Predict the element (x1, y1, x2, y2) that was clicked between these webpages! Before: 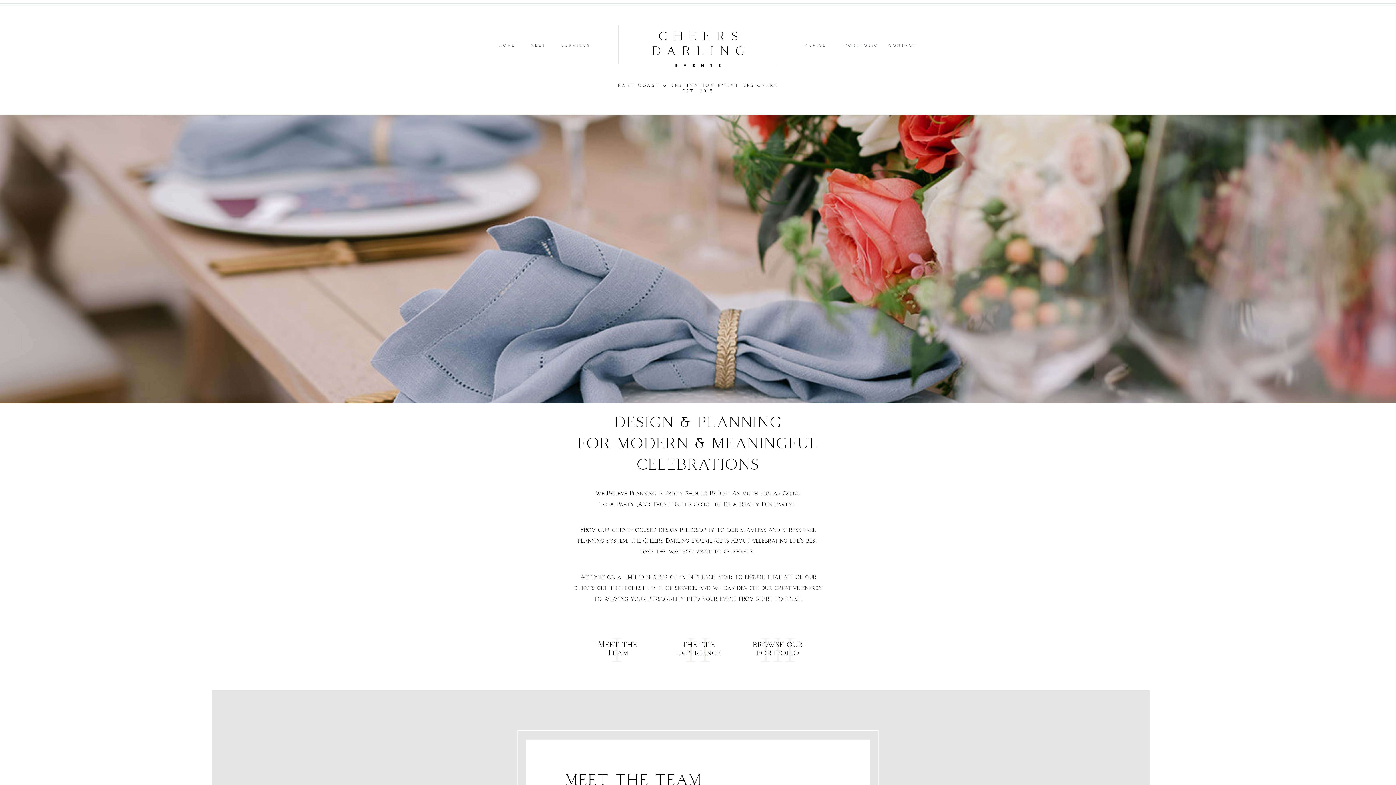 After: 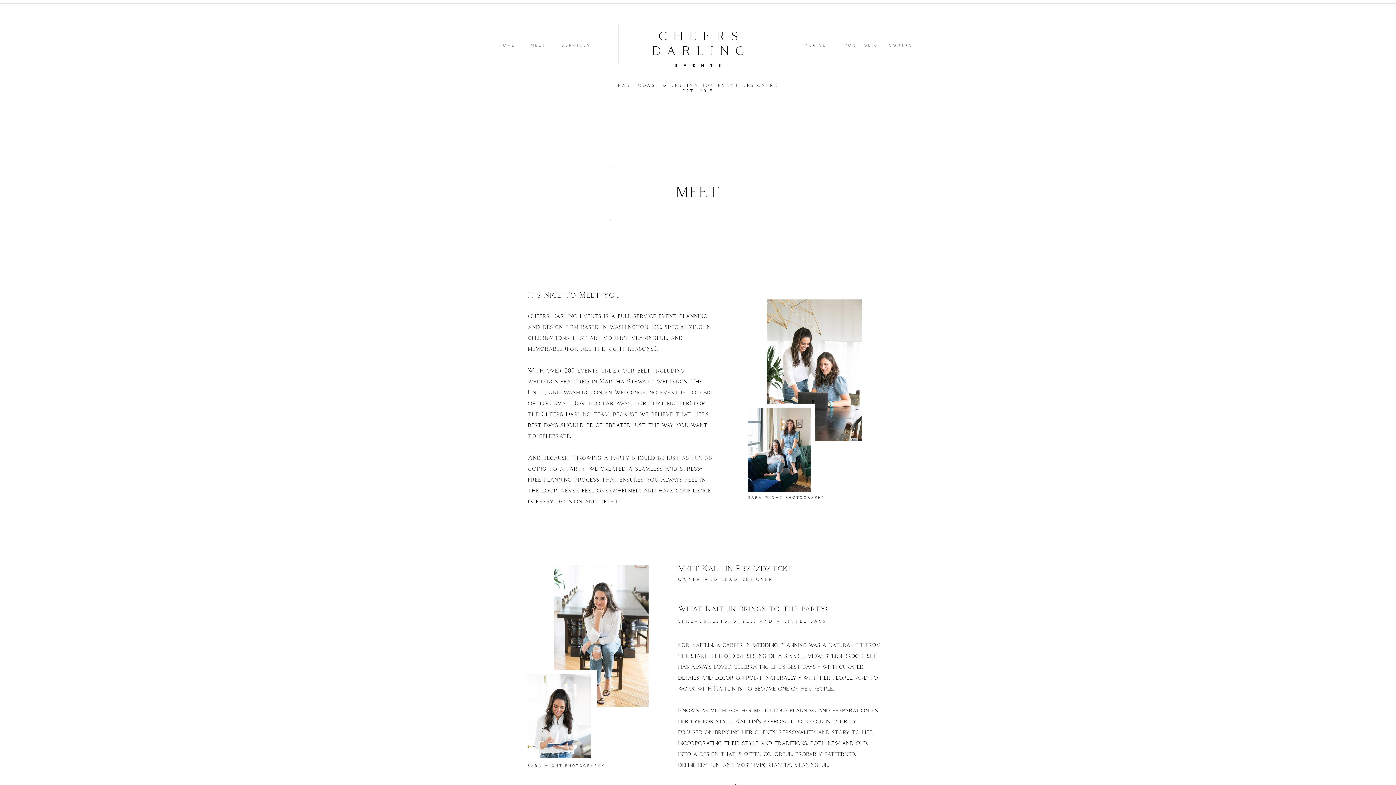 Action: label: MEET bbox: (528, 41, 549, 46)